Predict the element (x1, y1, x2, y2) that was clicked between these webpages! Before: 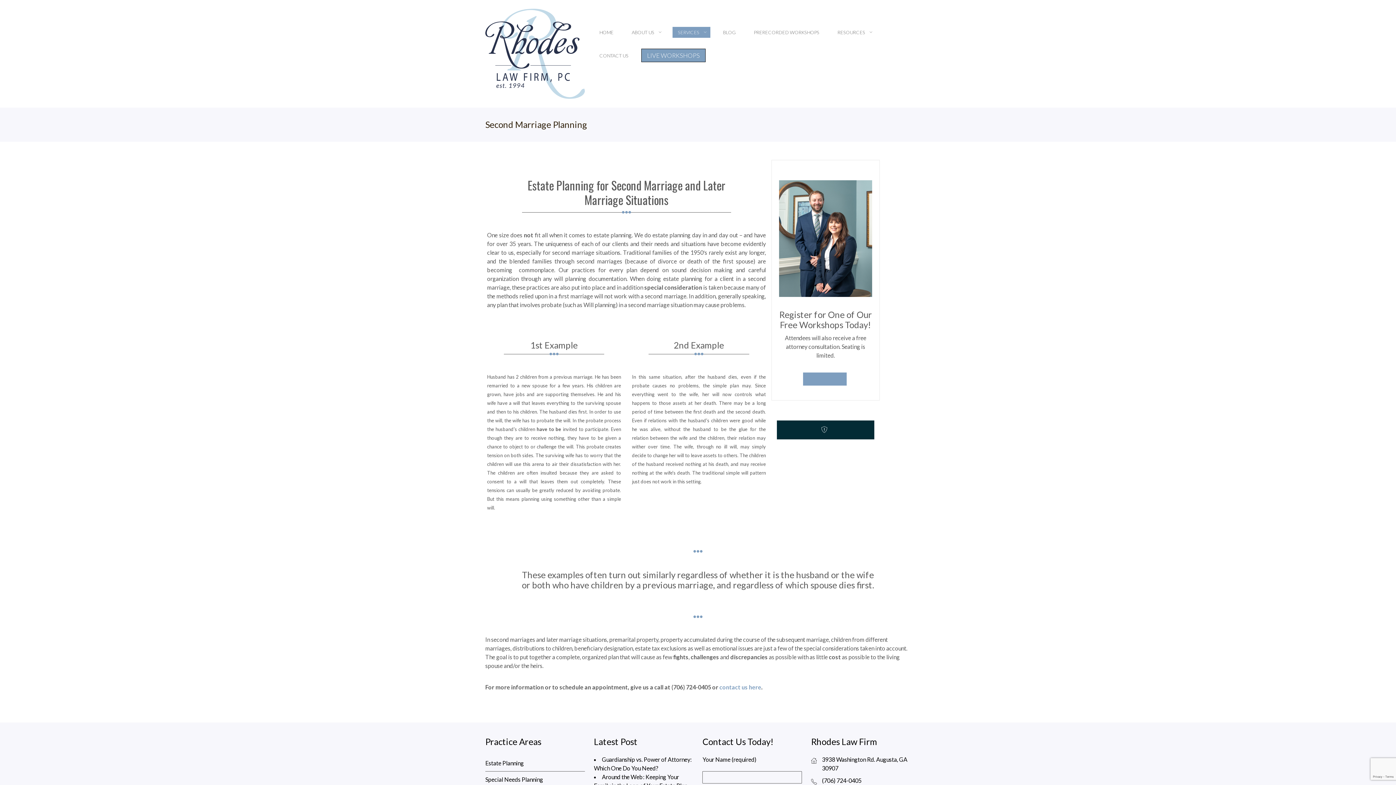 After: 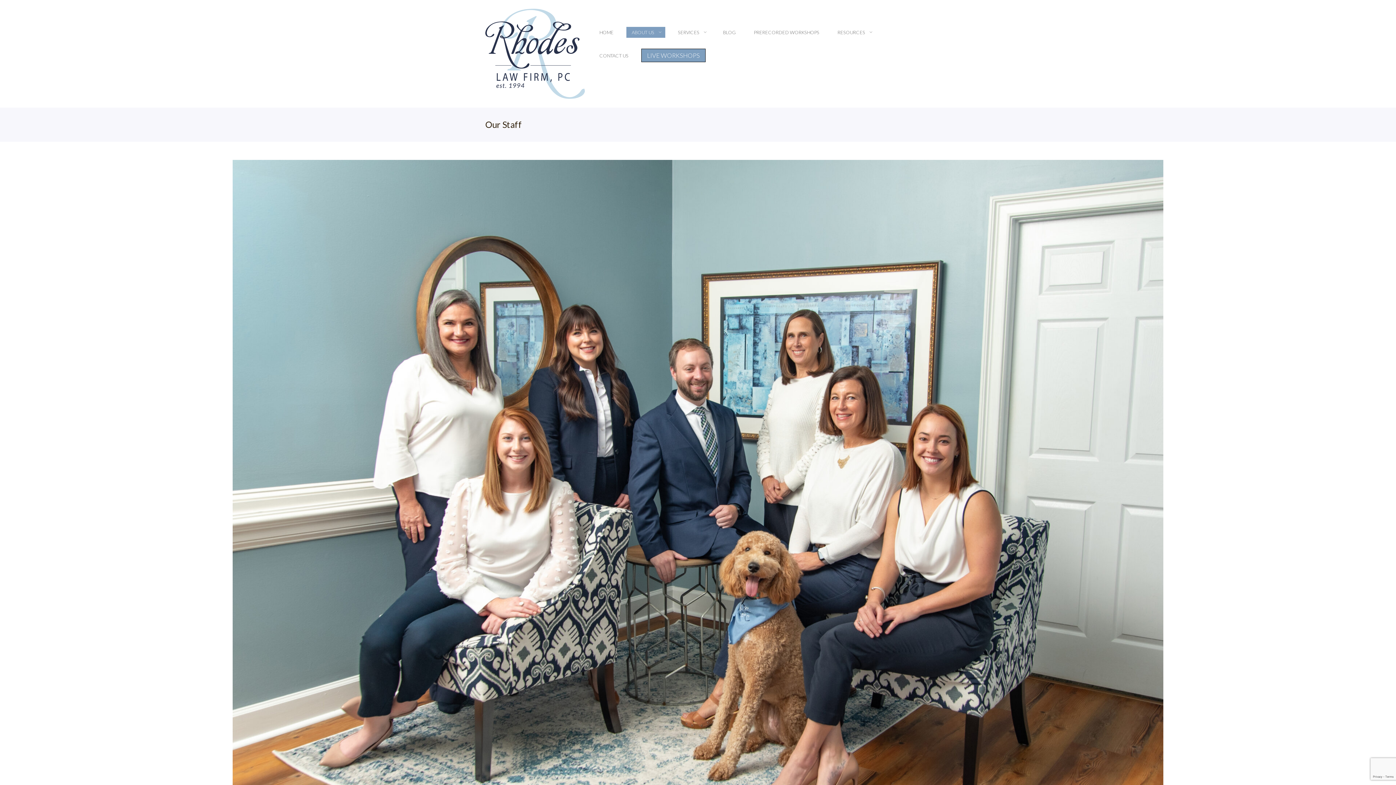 Action: bbox: (626, 24, 665, 47) label: ABOUT US